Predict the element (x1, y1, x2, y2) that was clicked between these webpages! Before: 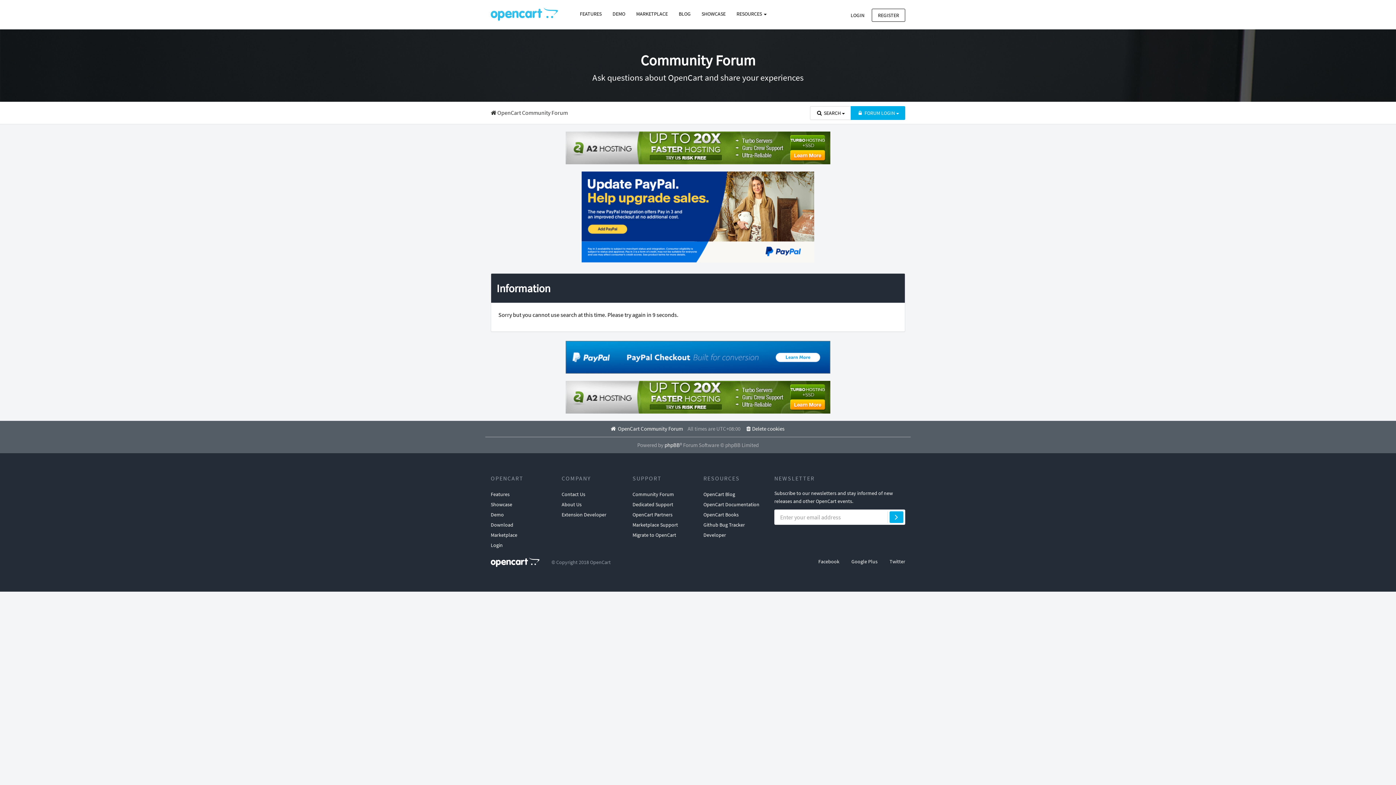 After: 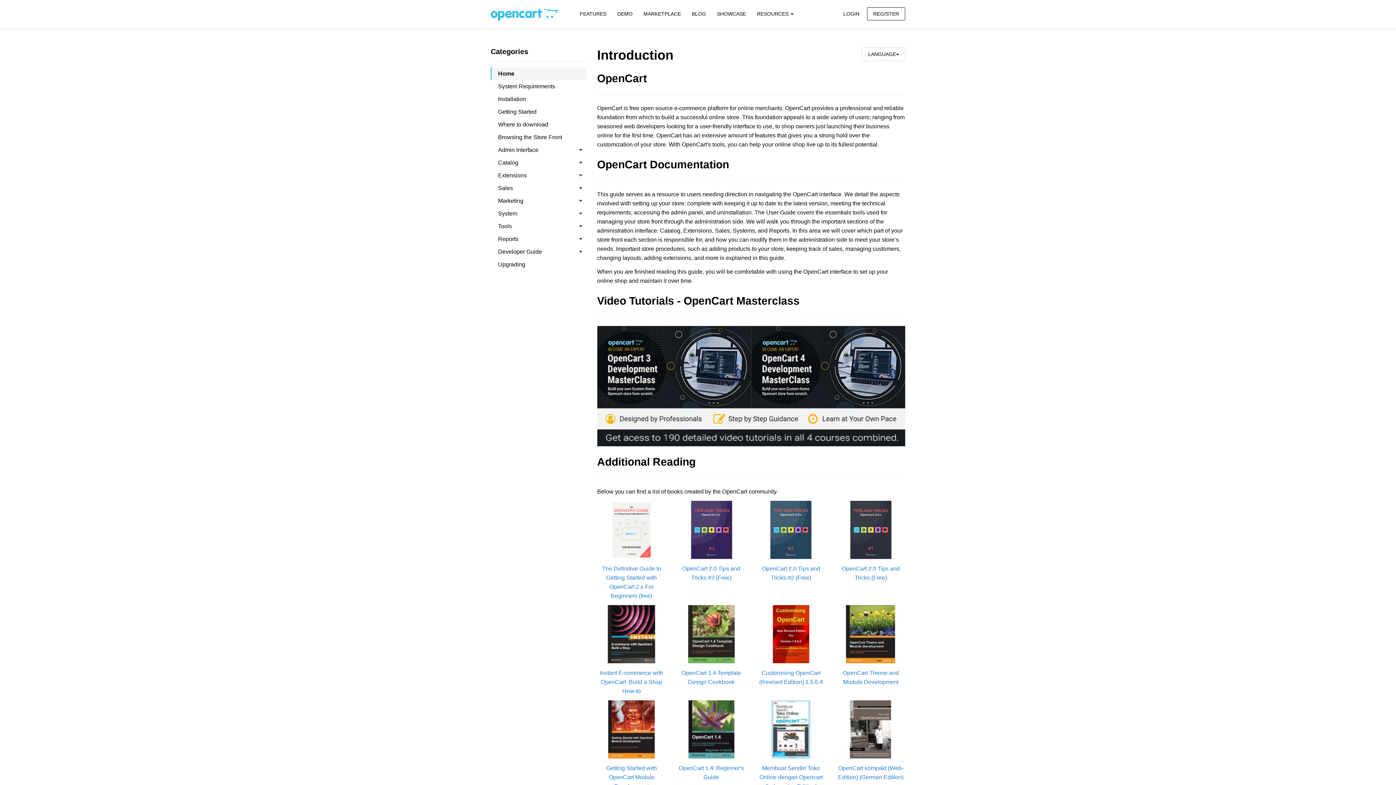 Action: bbox: (703, 509, 738, 519) label: OpenCart Books